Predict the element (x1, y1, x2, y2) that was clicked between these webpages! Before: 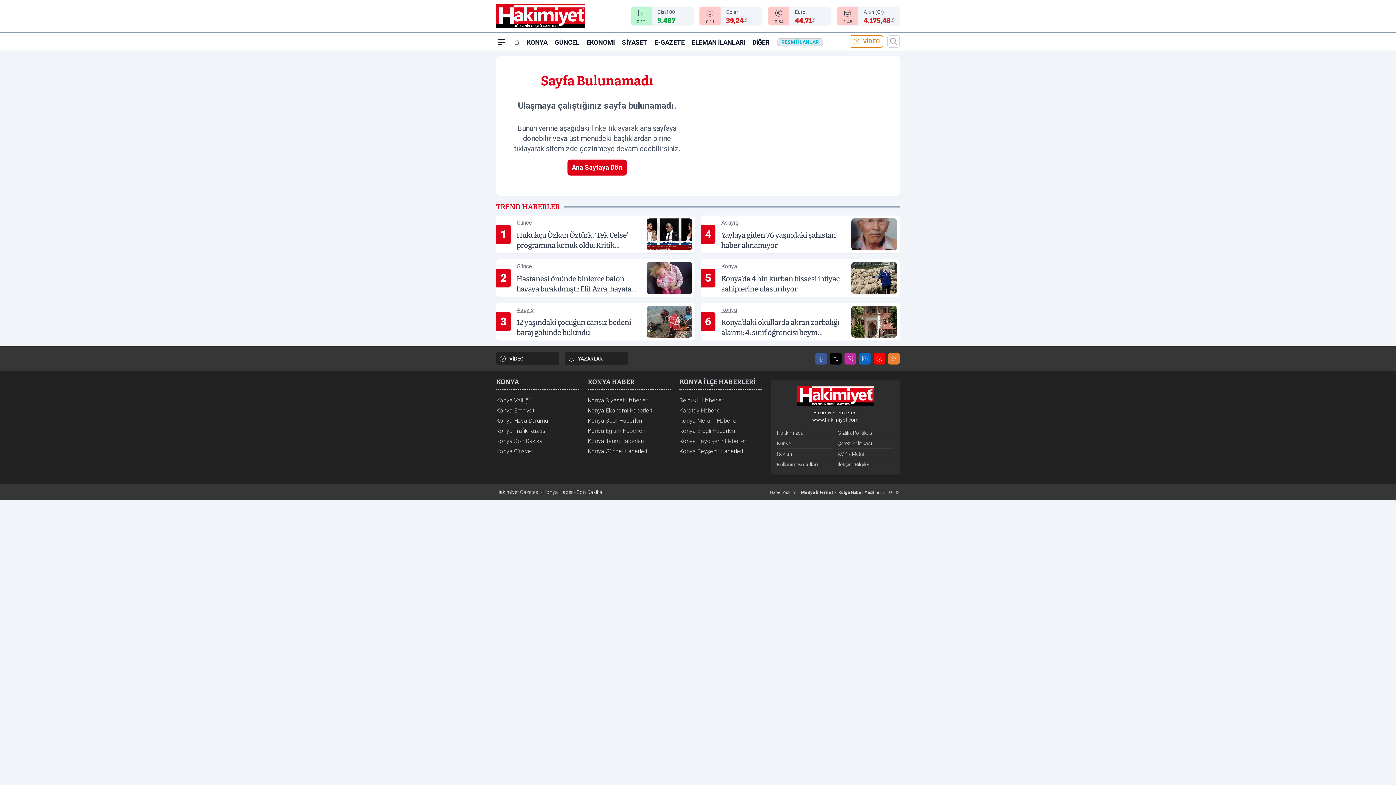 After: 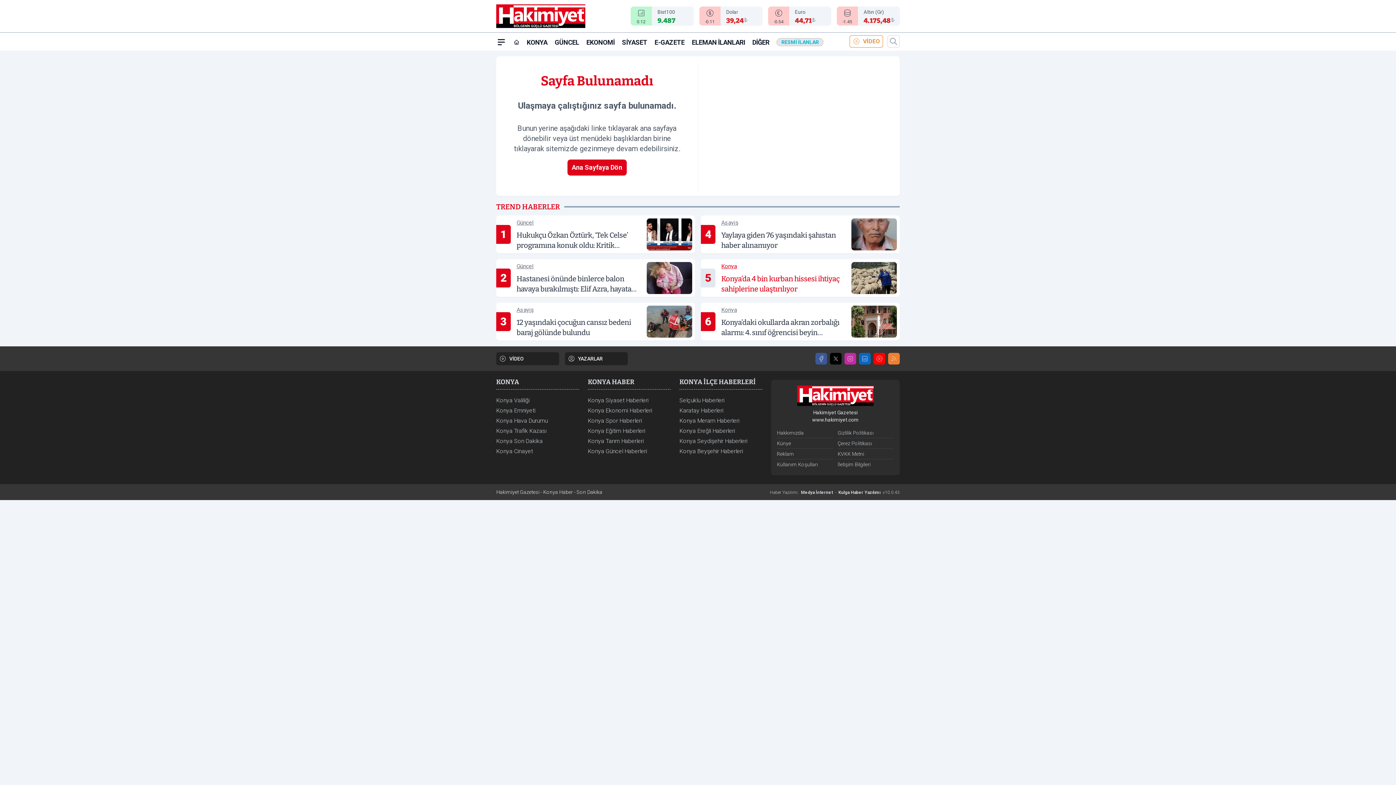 Action: label: 5
Konya
Konya’da 4 bin kurban hissesi ihtiyaç sahiplerine ulaştırılıyor bbox: (701, 259, 900, 297)